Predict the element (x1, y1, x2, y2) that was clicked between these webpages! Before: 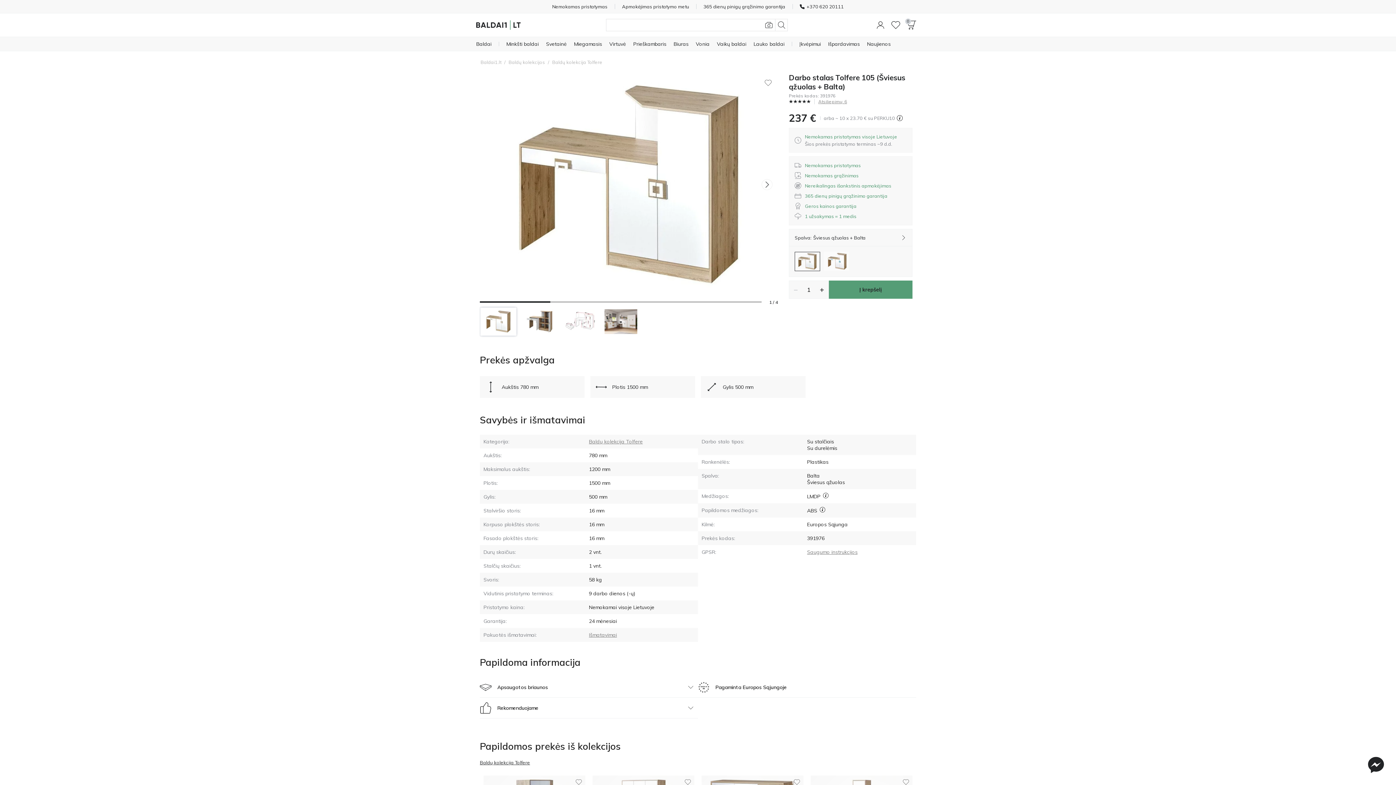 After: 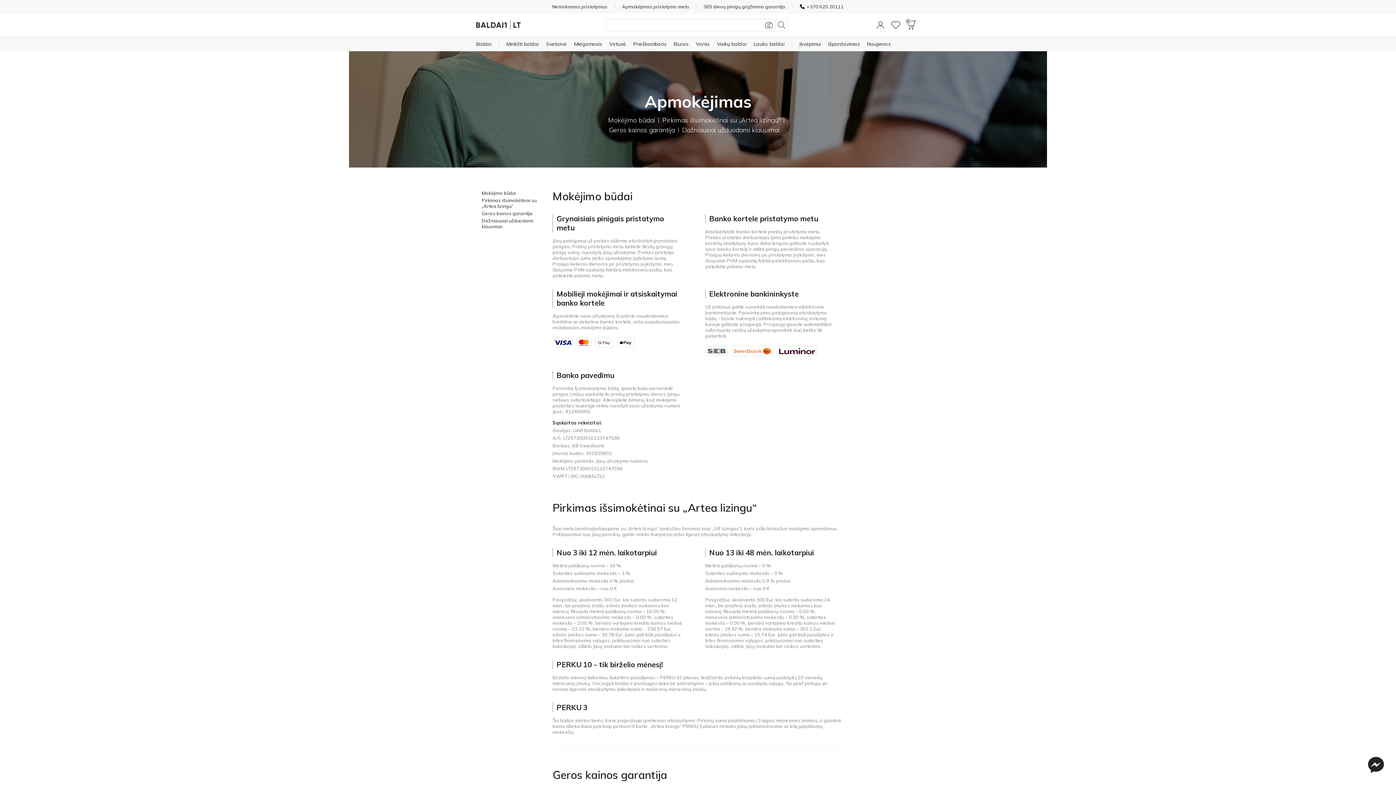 Action: bbox: (614, 0, 696, 13) label: Apmokėjimas pristatymo metu